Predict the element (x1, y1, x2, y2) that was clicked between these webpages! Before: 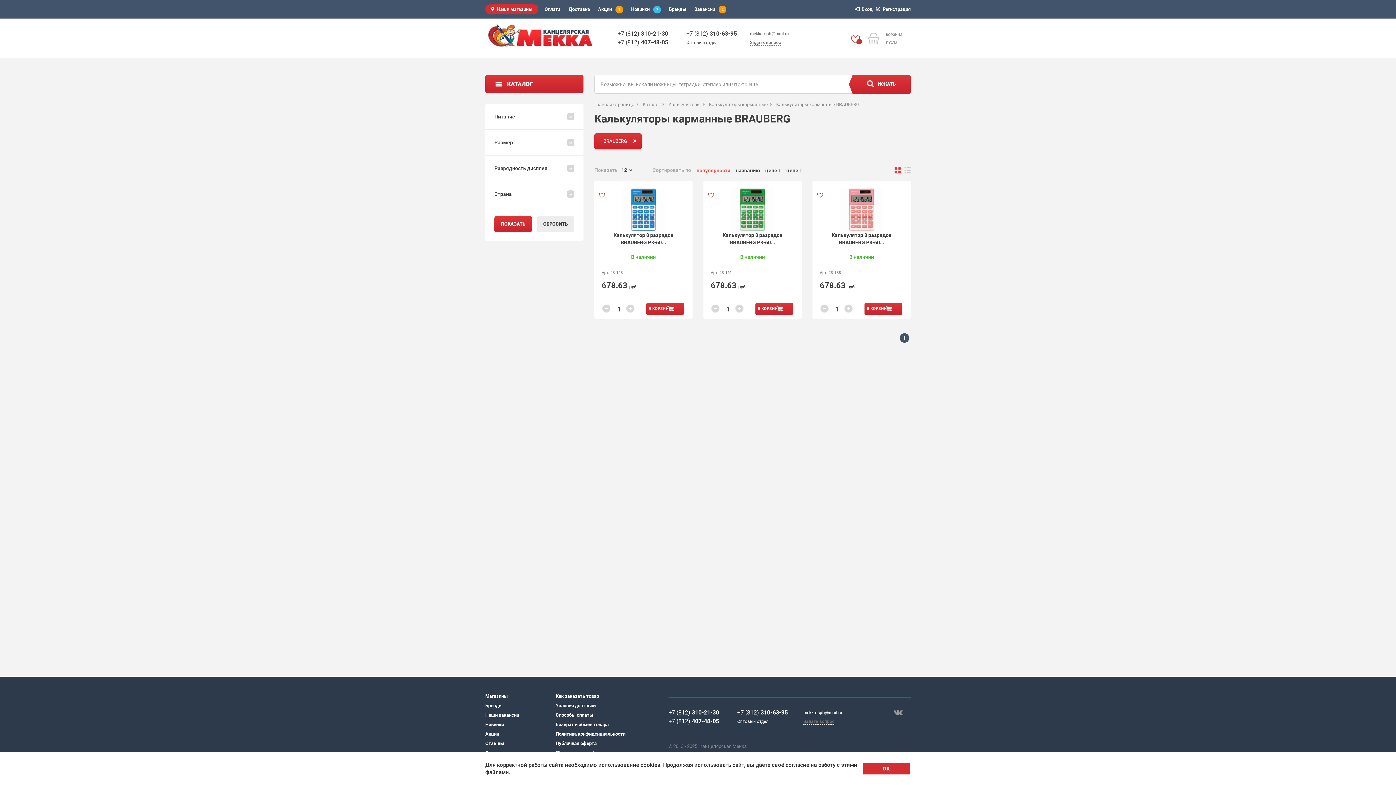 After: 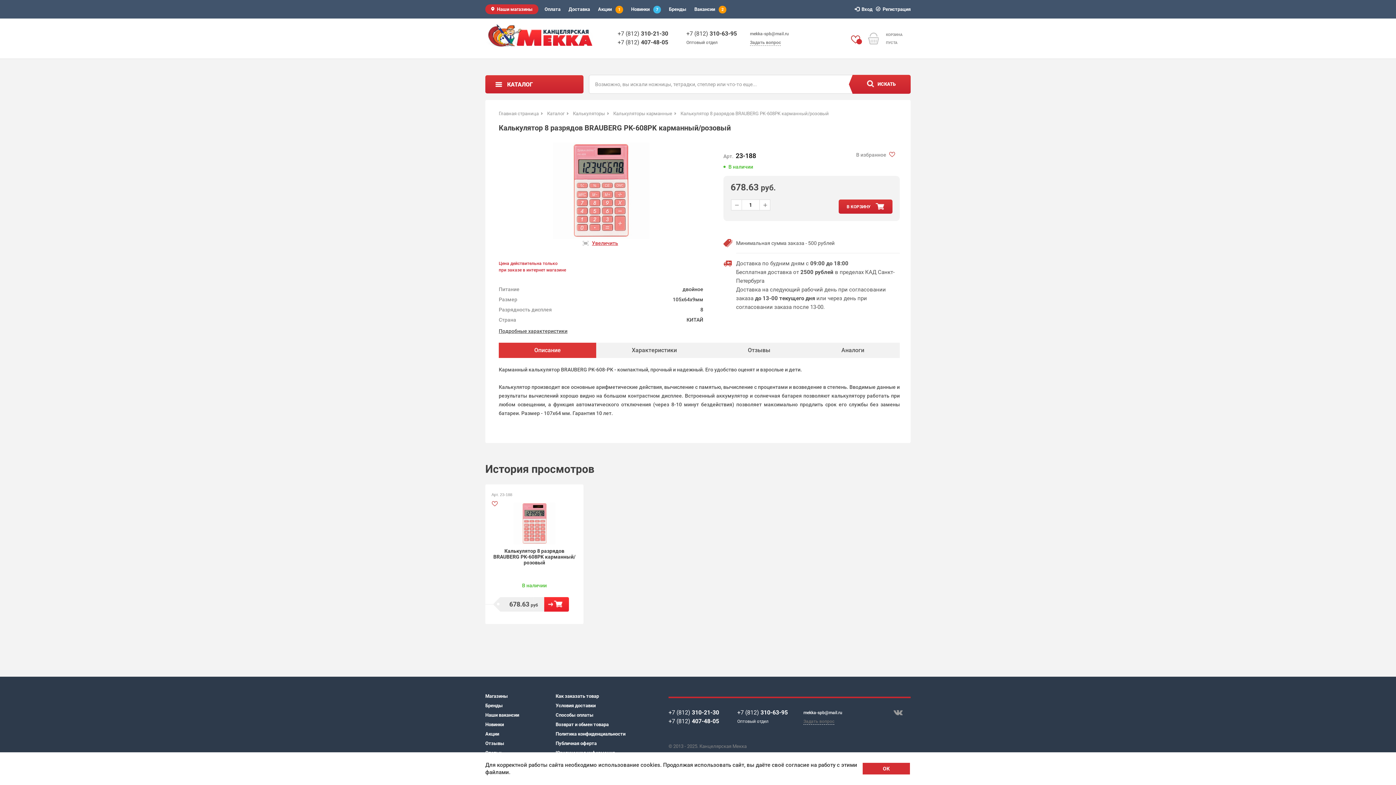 Action: bbox: (819, 188, 903, 231)